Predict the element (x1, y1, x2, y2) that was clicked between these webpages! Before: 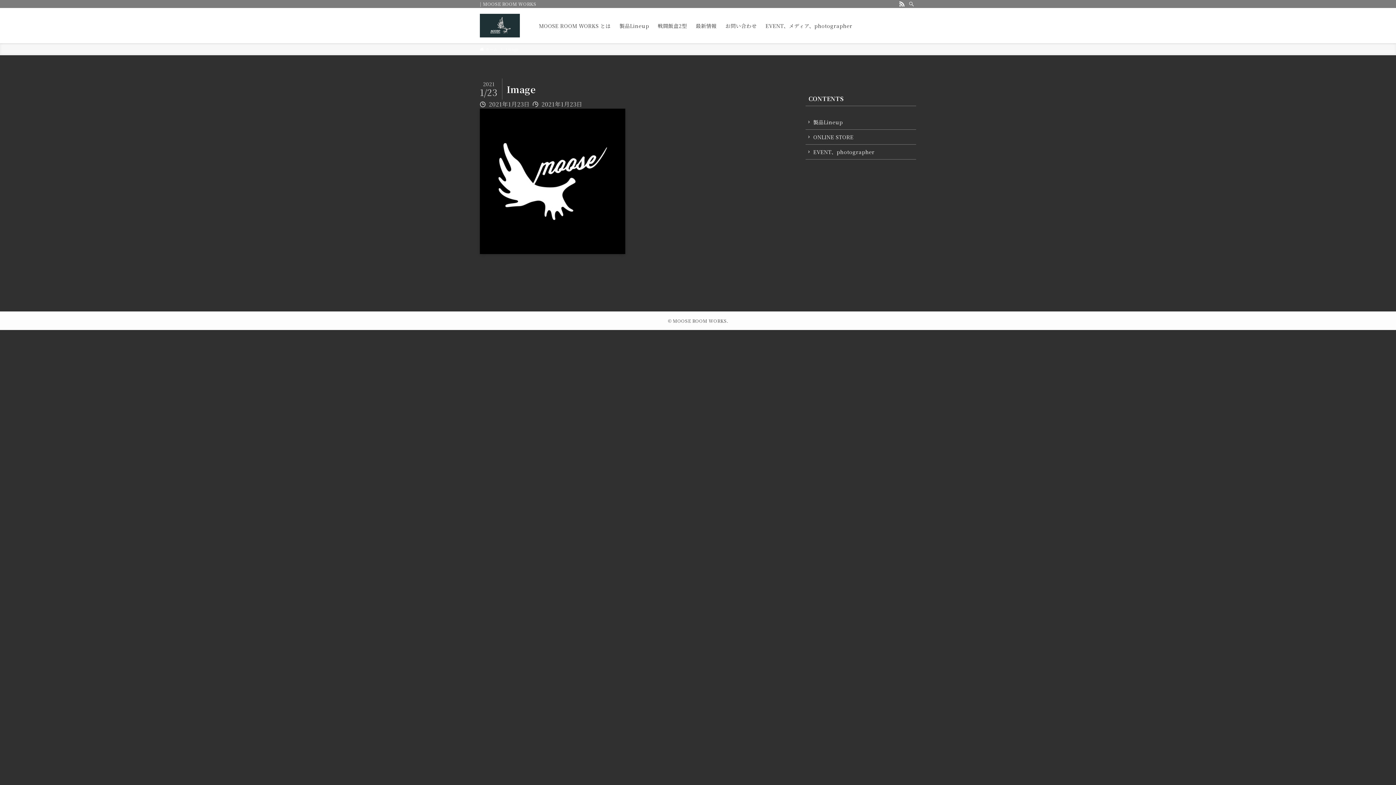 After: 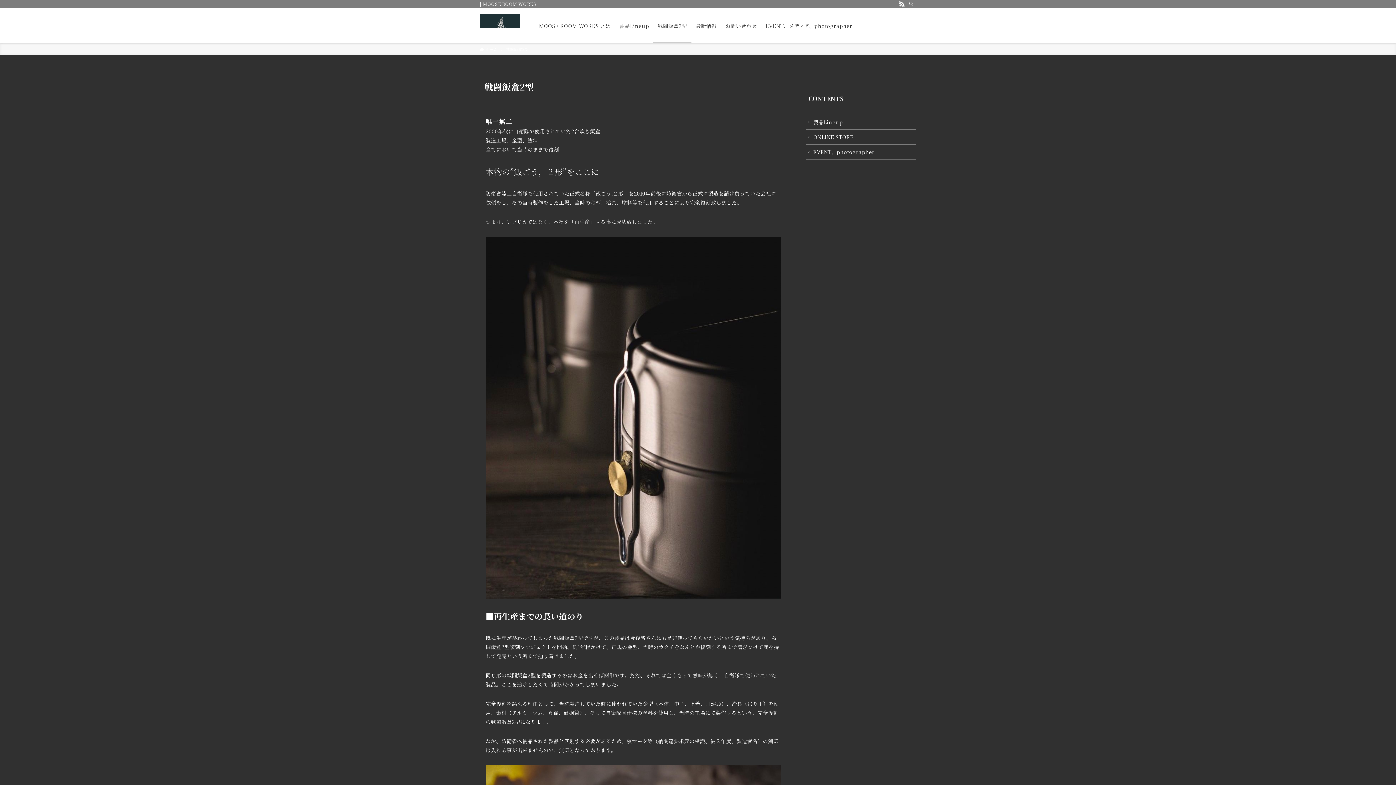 Action: bbox: (653, 8, 691, 43) label: 戦闘飯盒2型